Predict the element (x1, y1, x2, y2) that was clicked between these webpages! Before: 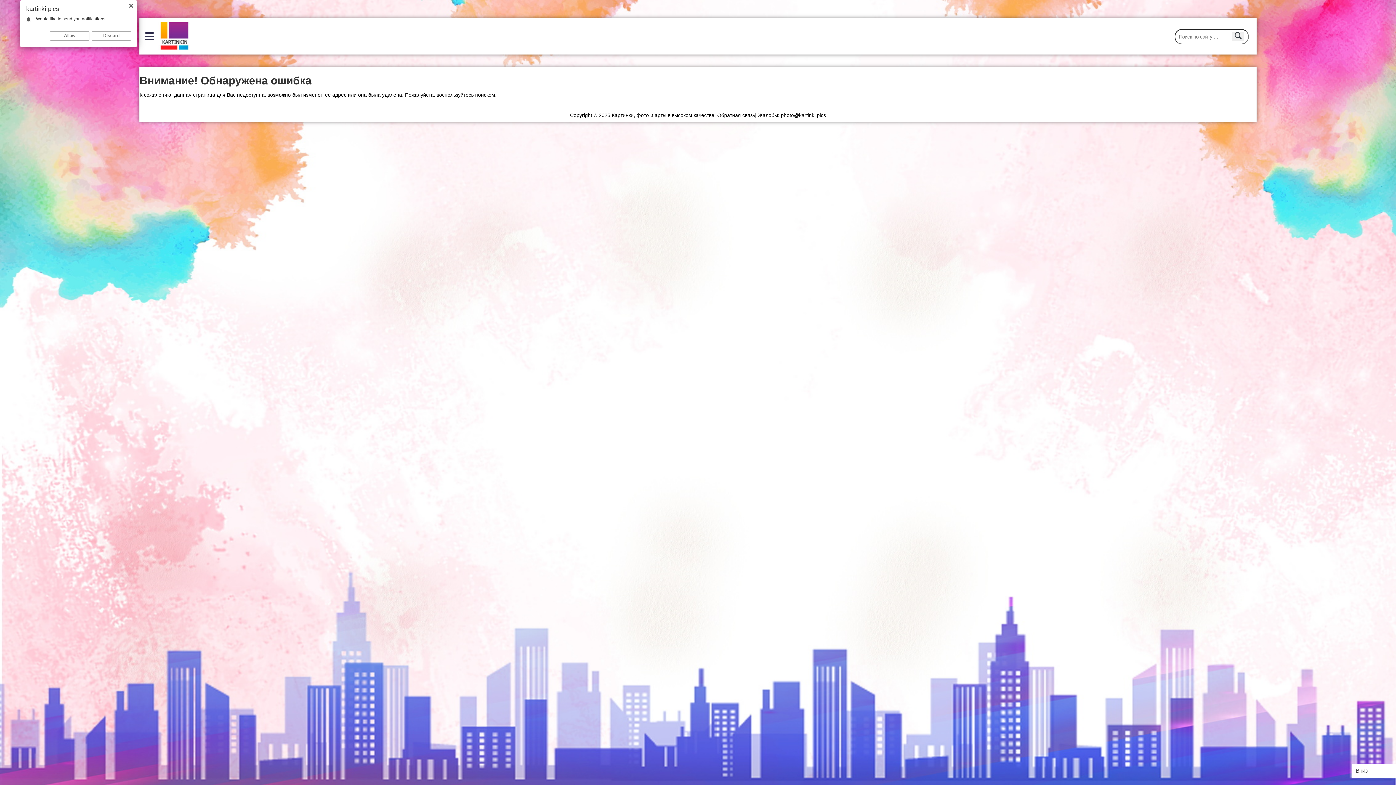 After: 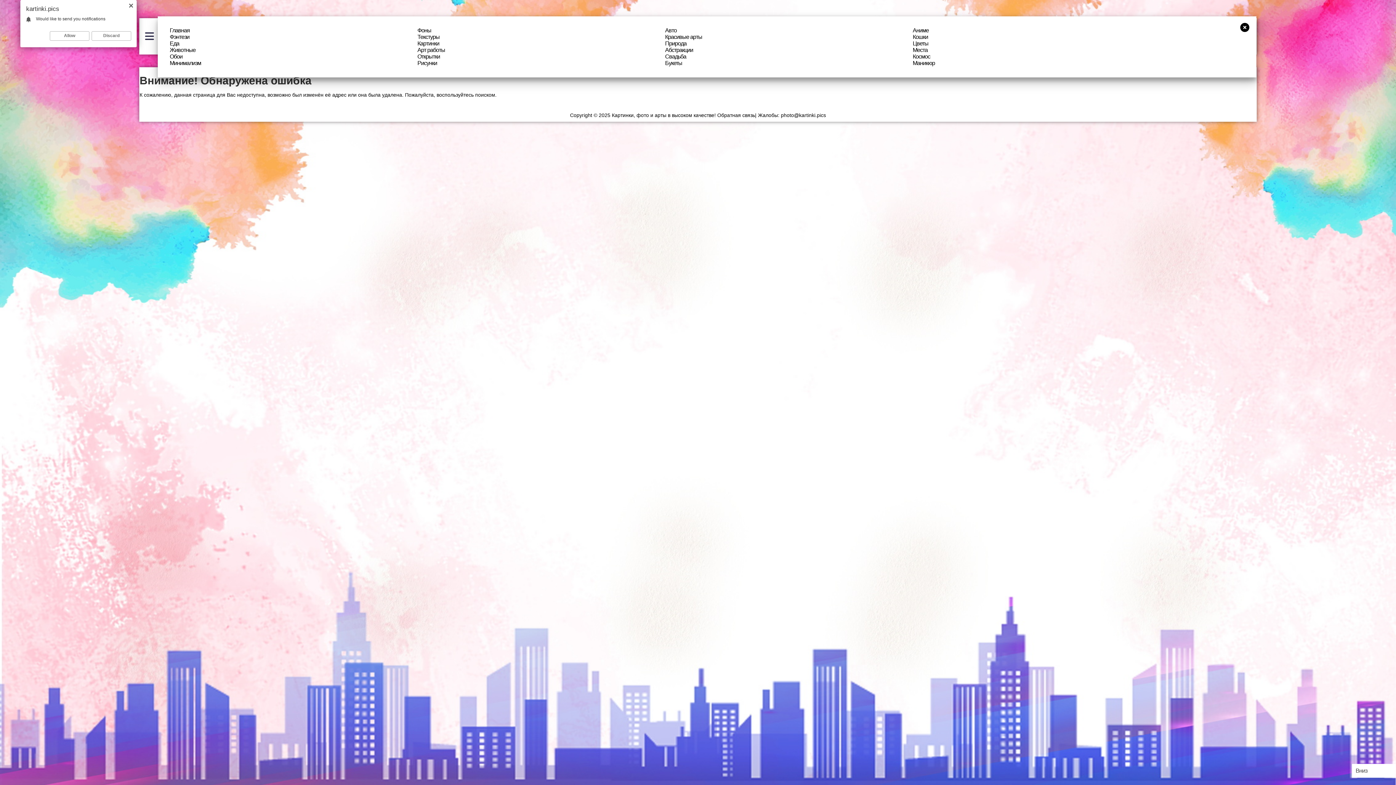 Action: bbox: (145, 30, 154, 37)